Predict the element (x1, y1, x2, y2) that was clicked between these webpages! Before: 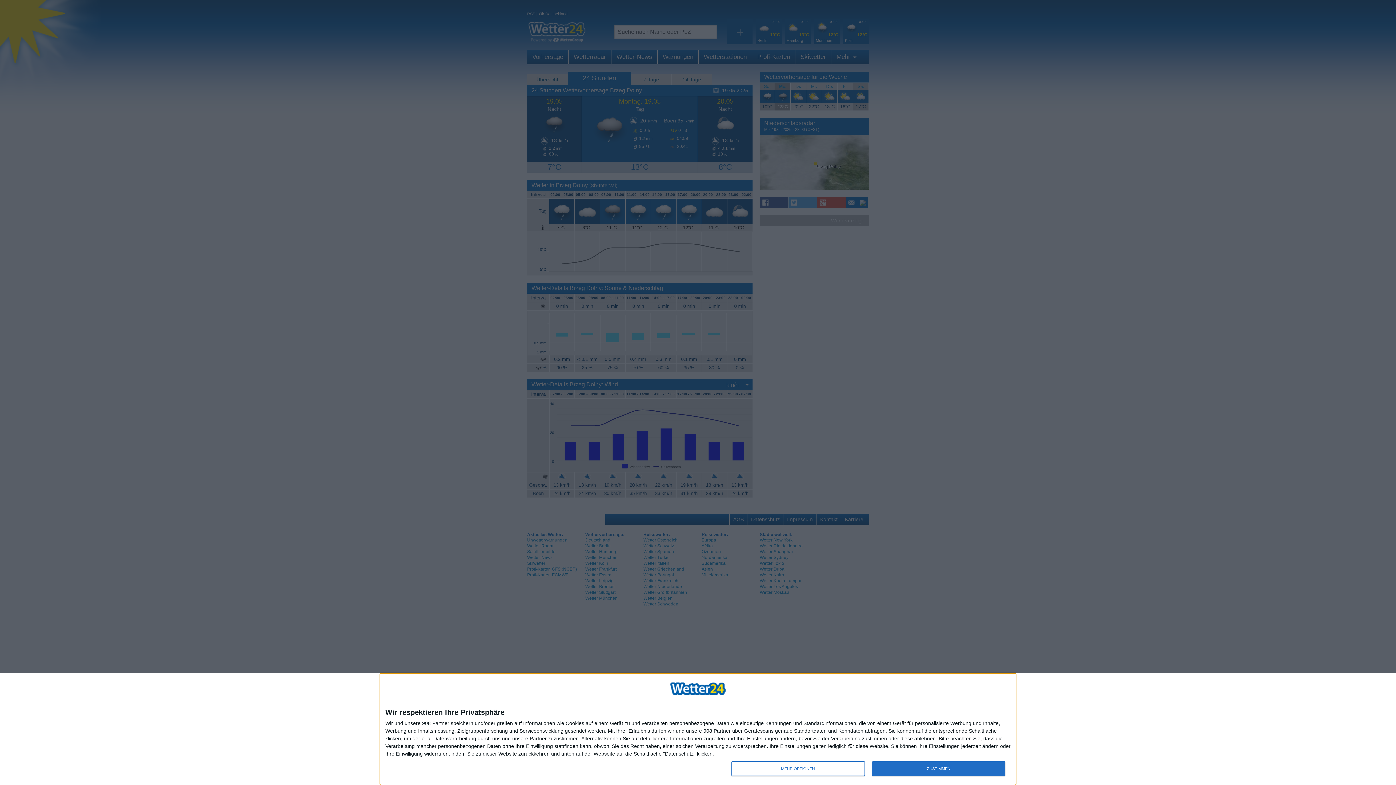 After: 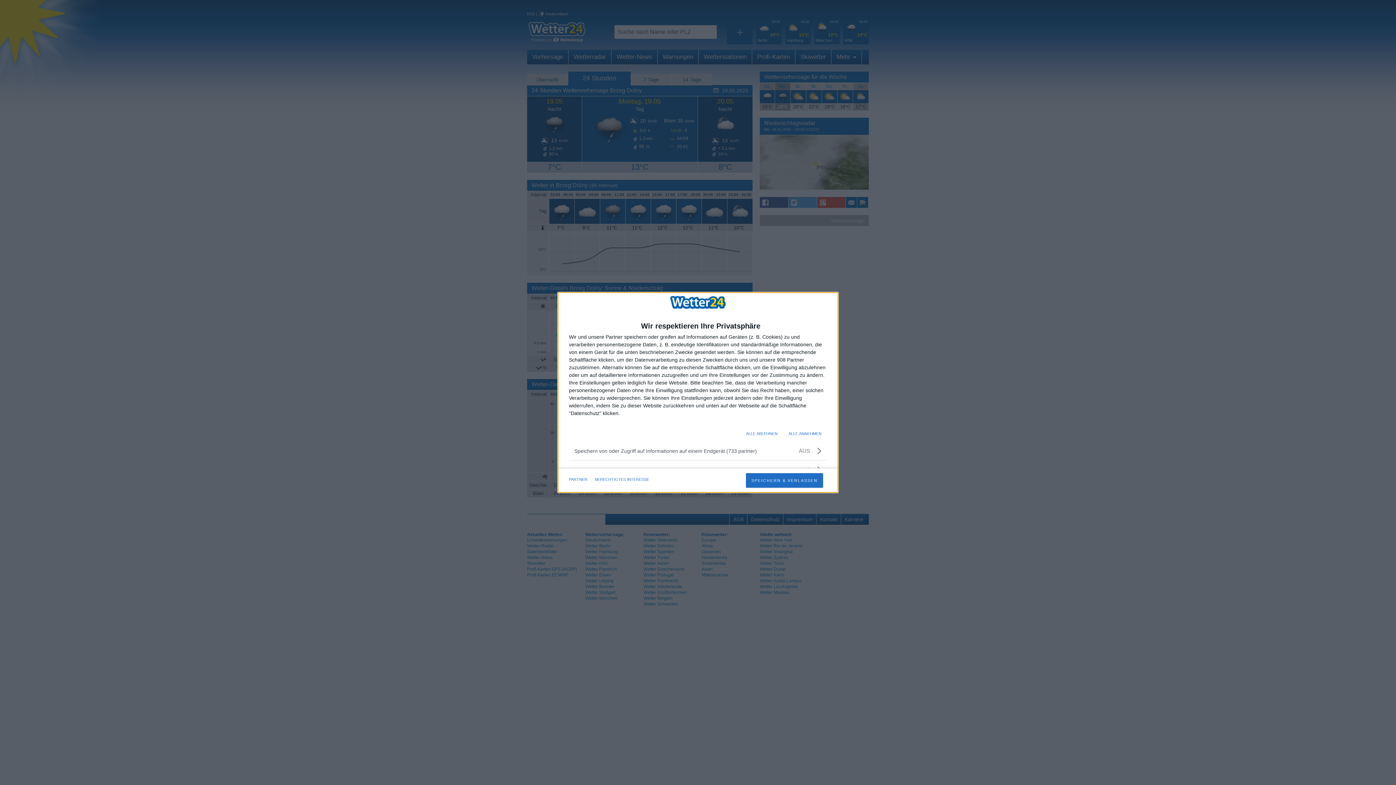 Action: bbox: (731, 761, 864, 776) label: MEHR OPTIONEN